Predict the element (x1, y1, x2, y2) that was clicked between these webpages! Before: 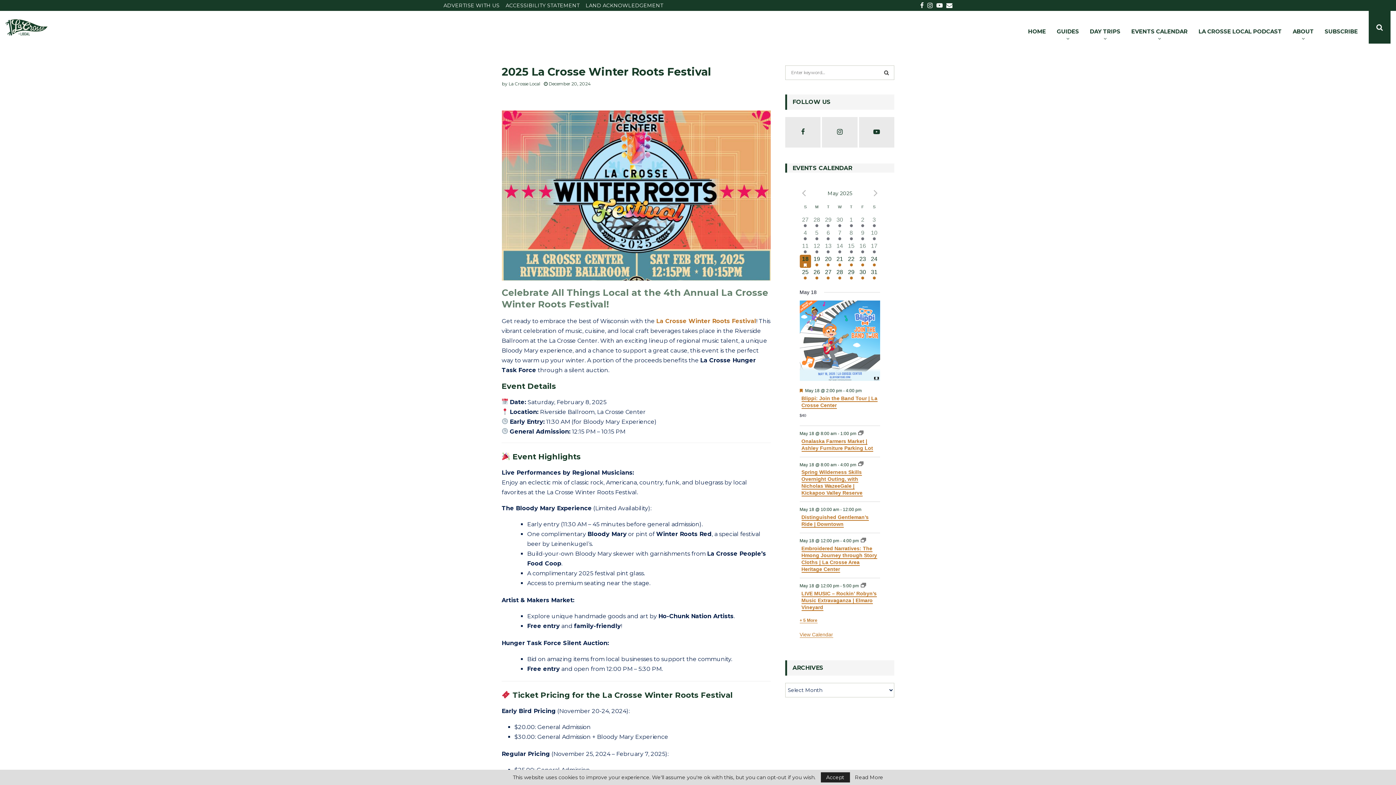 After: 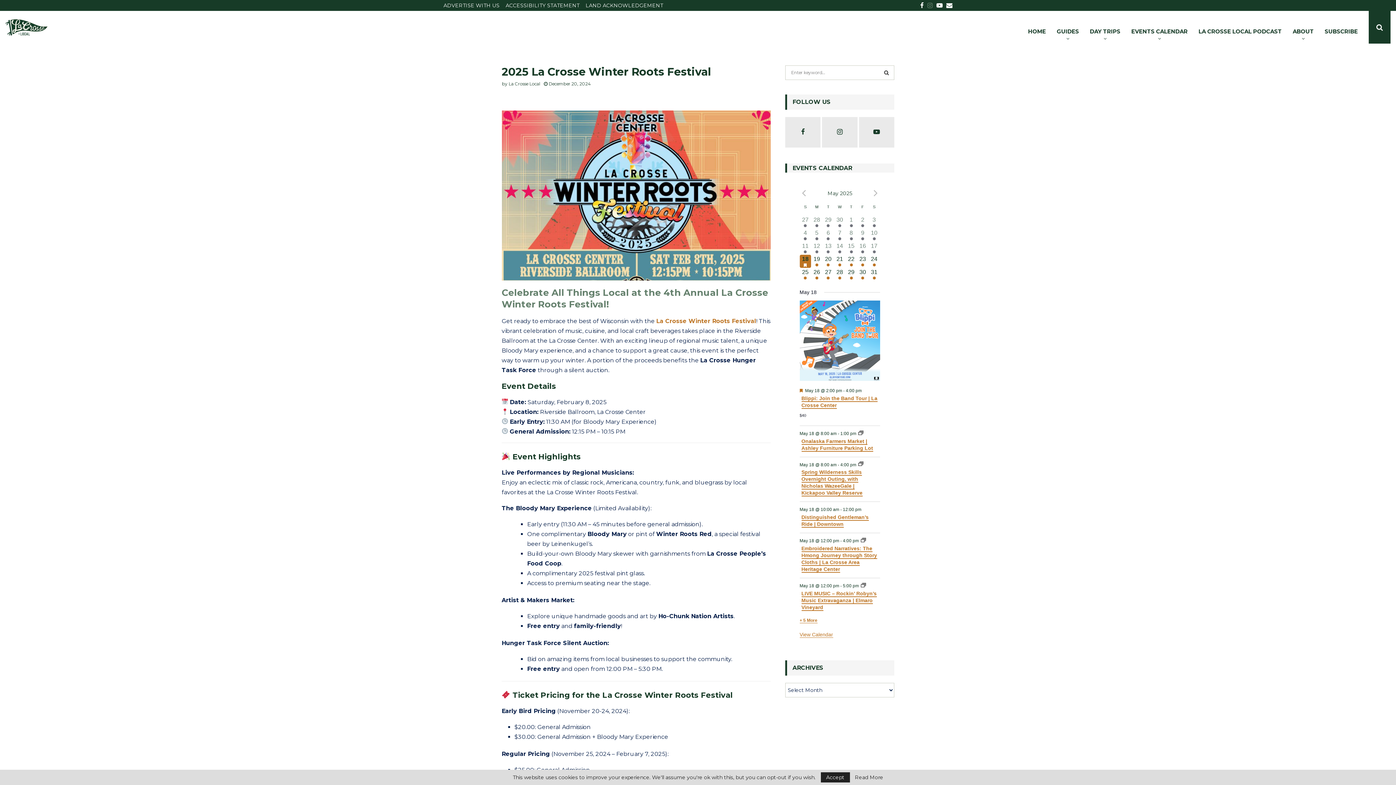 Action: bbox: (927, 0, 933, 10) label: Instagram